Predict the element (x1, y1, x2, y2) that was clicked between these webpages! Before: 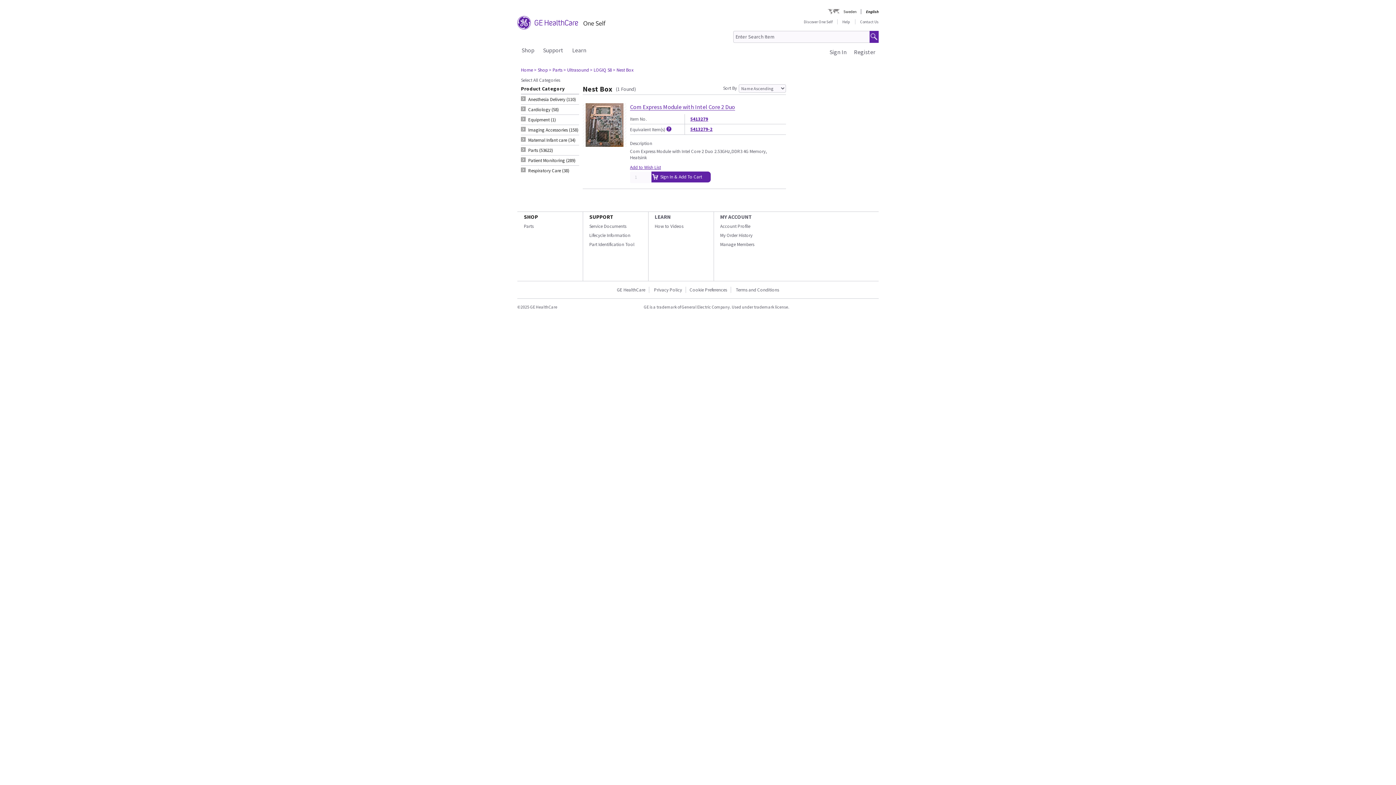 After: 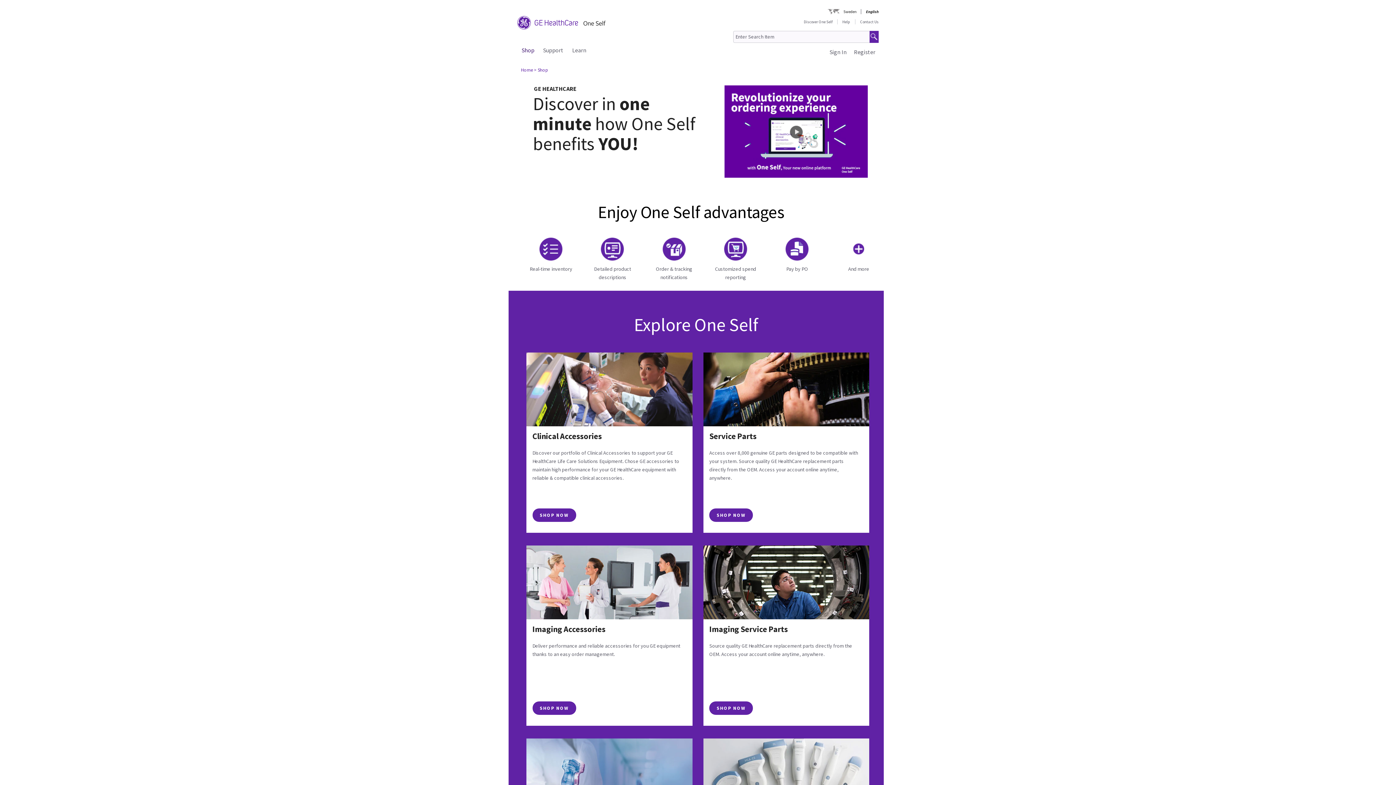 Action: bbox: (800, 19, 837, 24) label: Discover One Self